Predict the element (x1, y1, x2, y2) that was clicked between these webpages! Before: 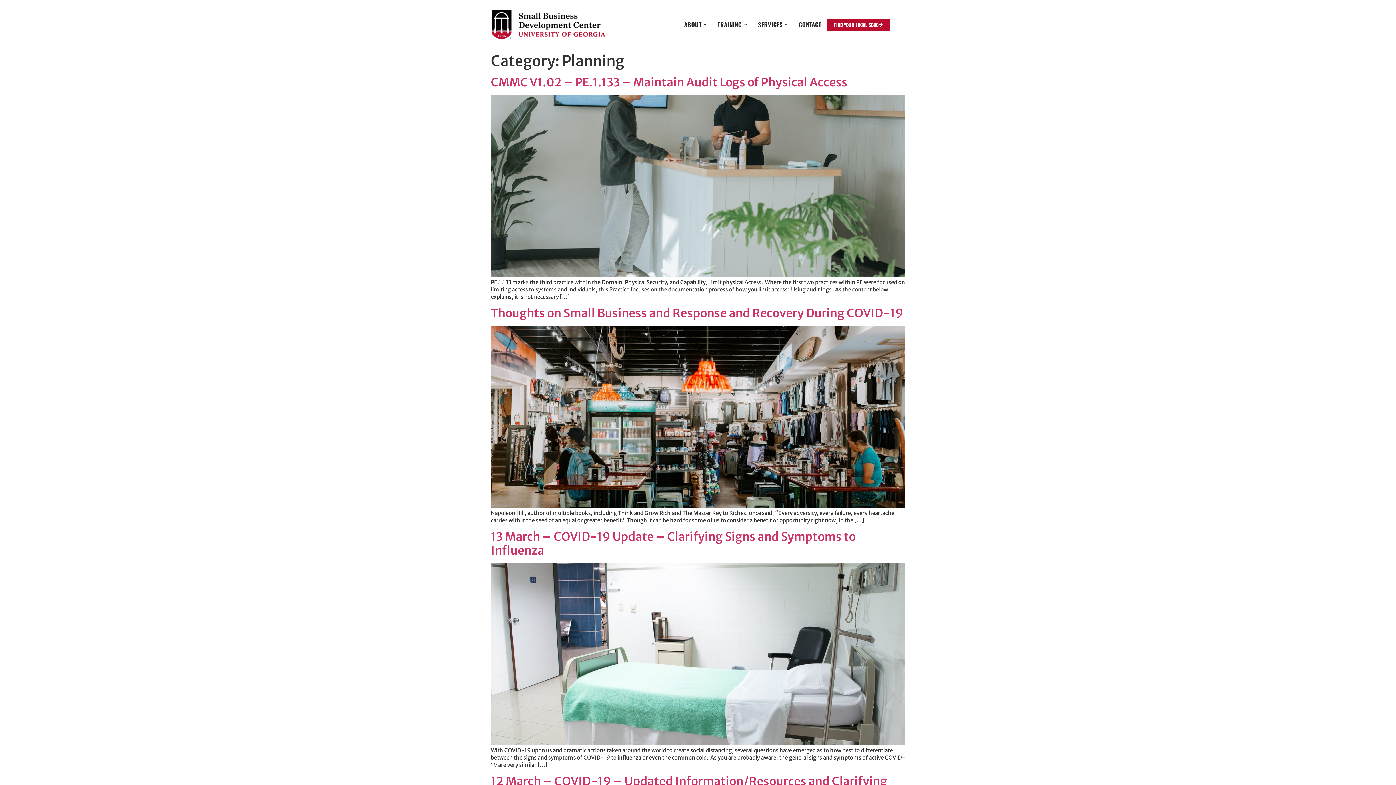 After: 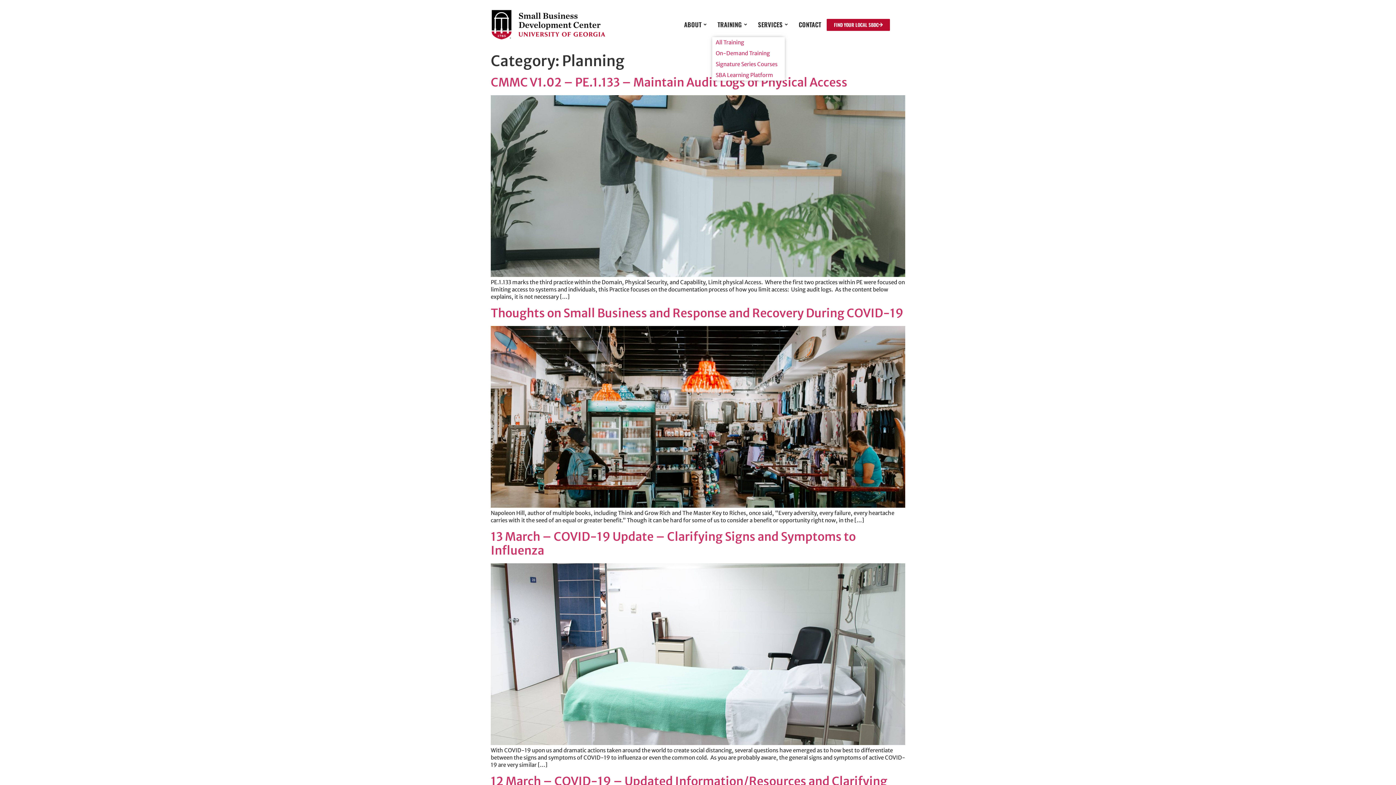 Action: label: TRAINING bbox: (712, 18, 752, 31)